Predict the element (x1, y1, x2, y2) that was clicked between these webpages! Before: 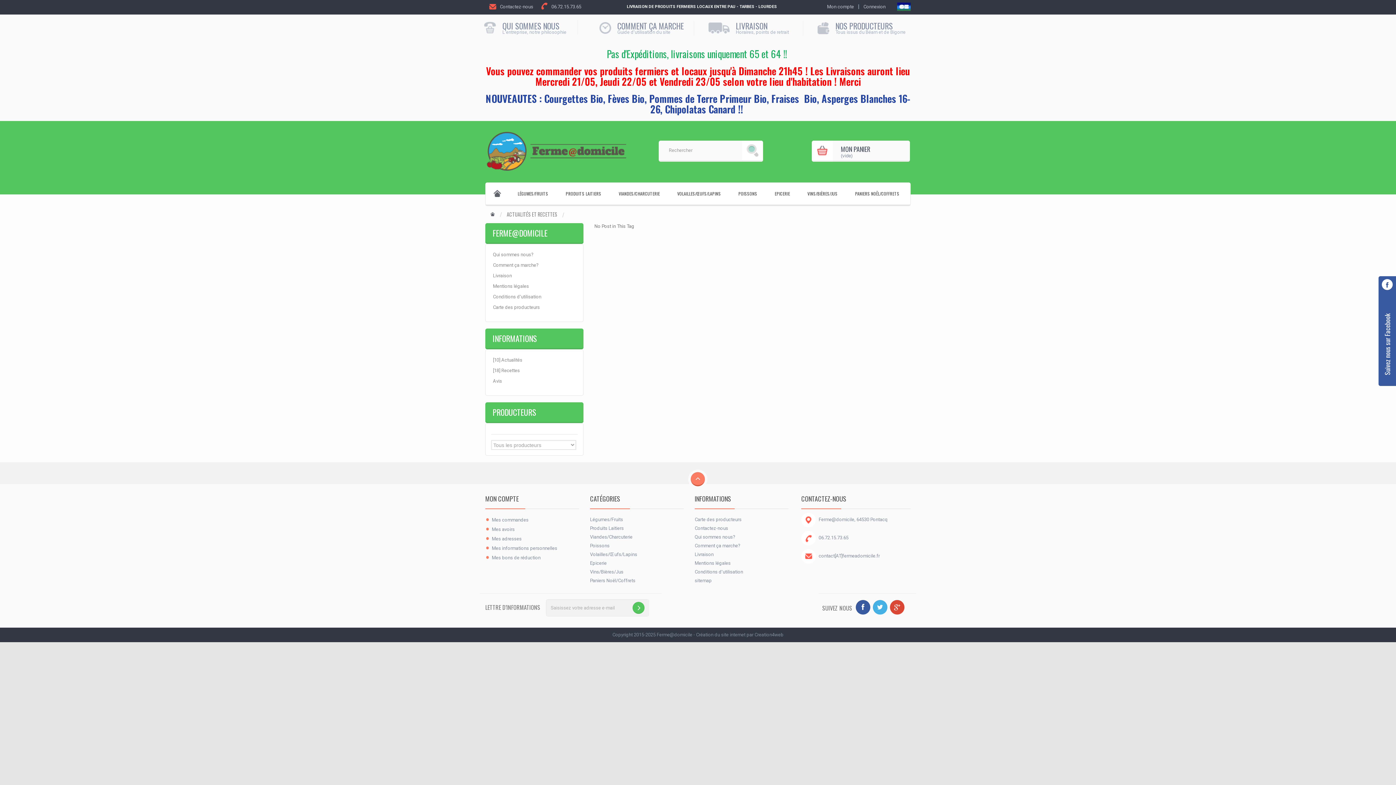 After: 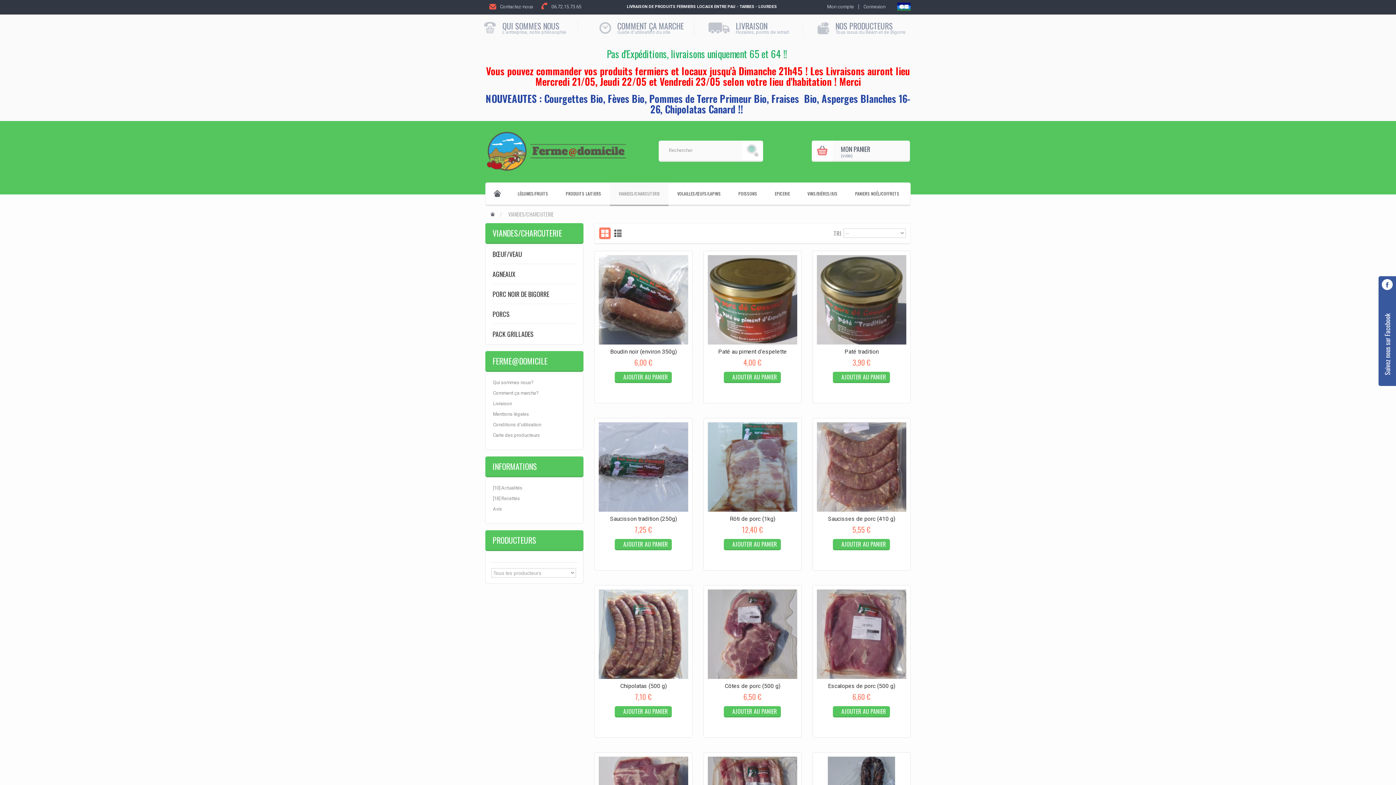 Action: bbox: (610, 182, 668, 206) label: VIANDES/CHARCUTERIE